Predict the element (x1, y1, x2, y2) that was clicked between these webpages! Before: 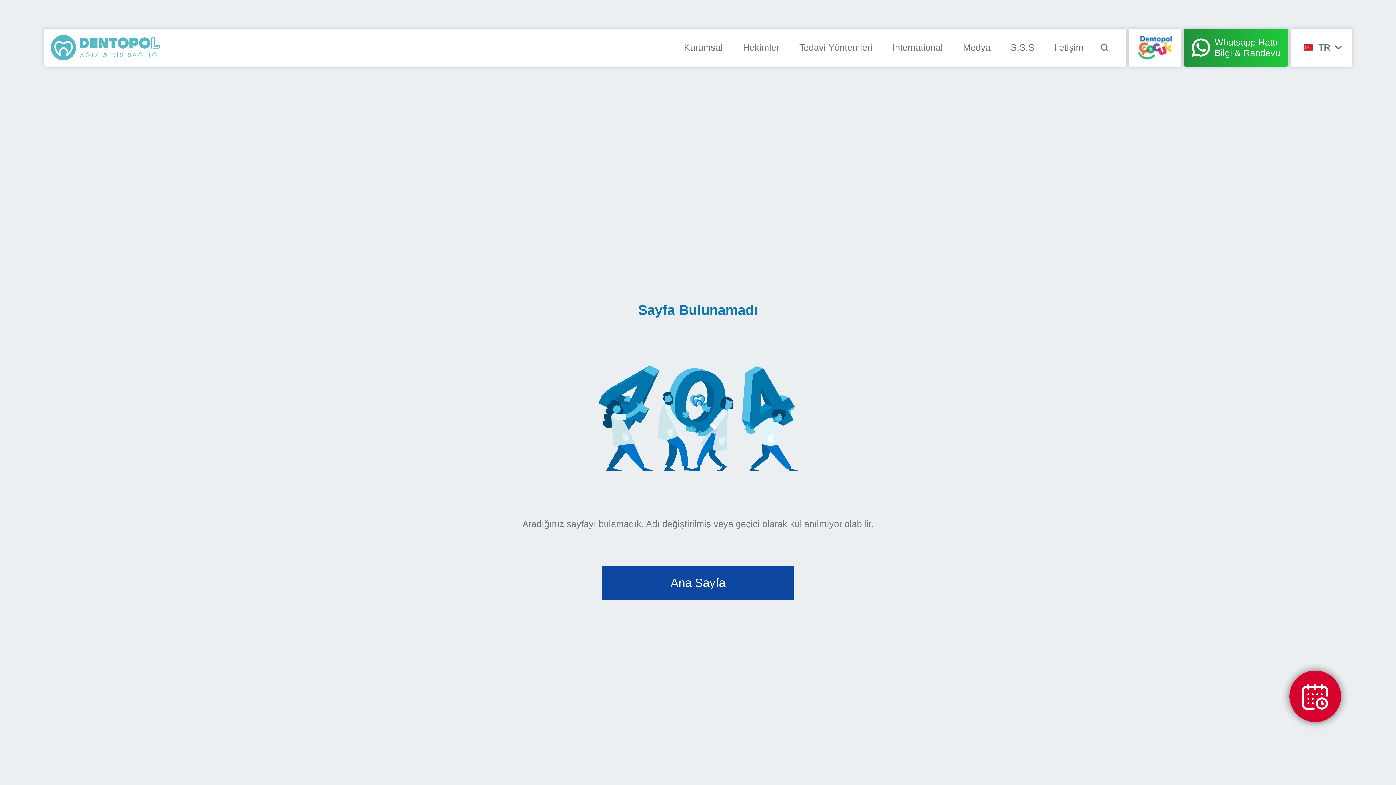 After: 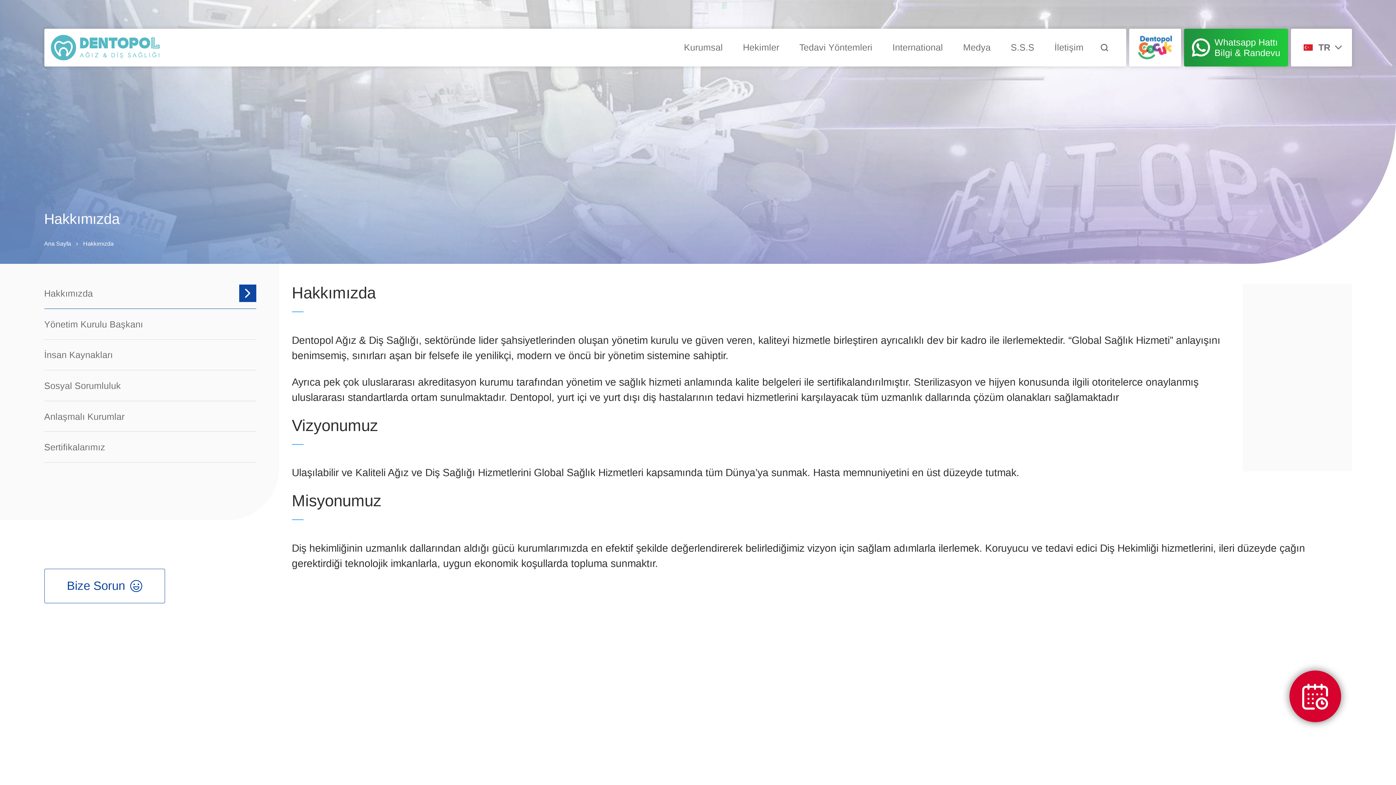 Action: label: Kurumsal bbox: (681, 28, 725, 66)